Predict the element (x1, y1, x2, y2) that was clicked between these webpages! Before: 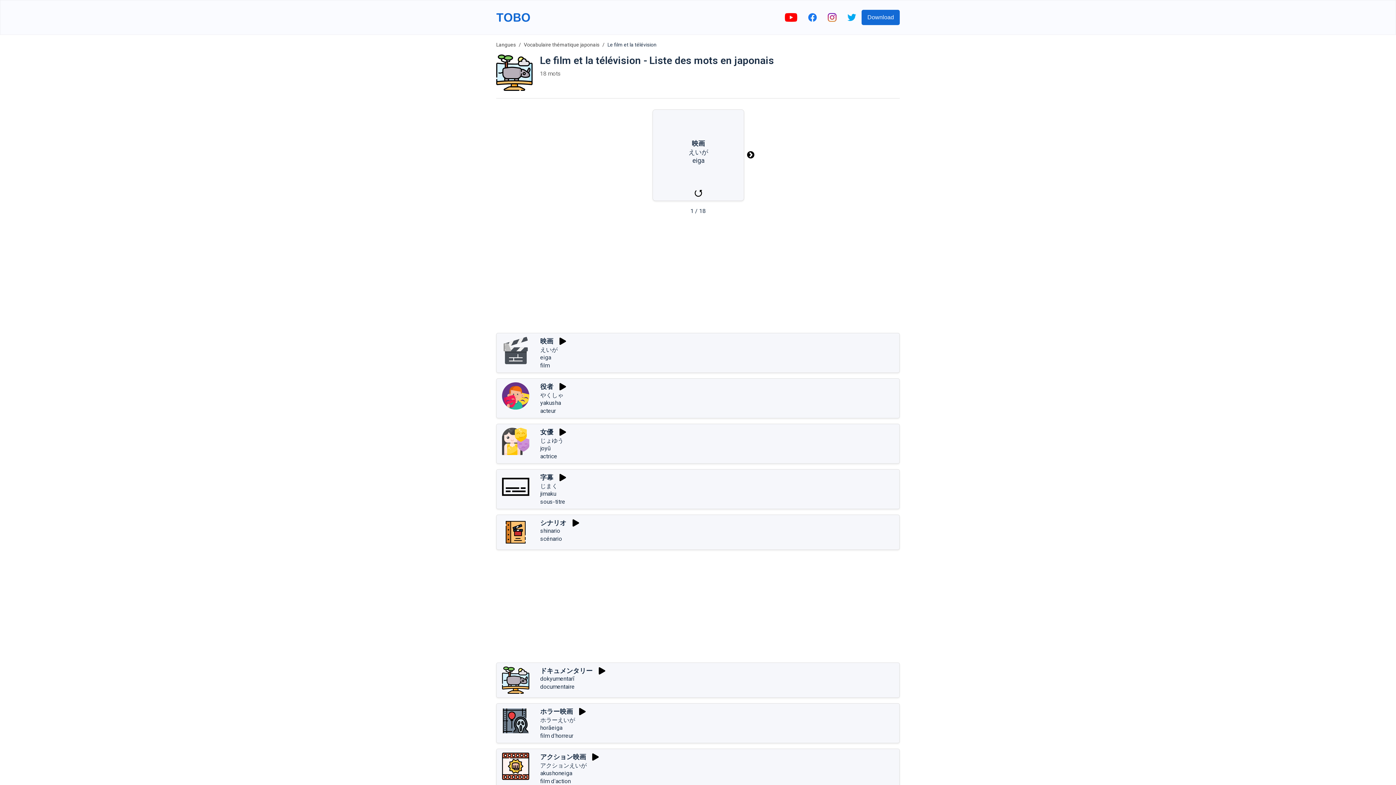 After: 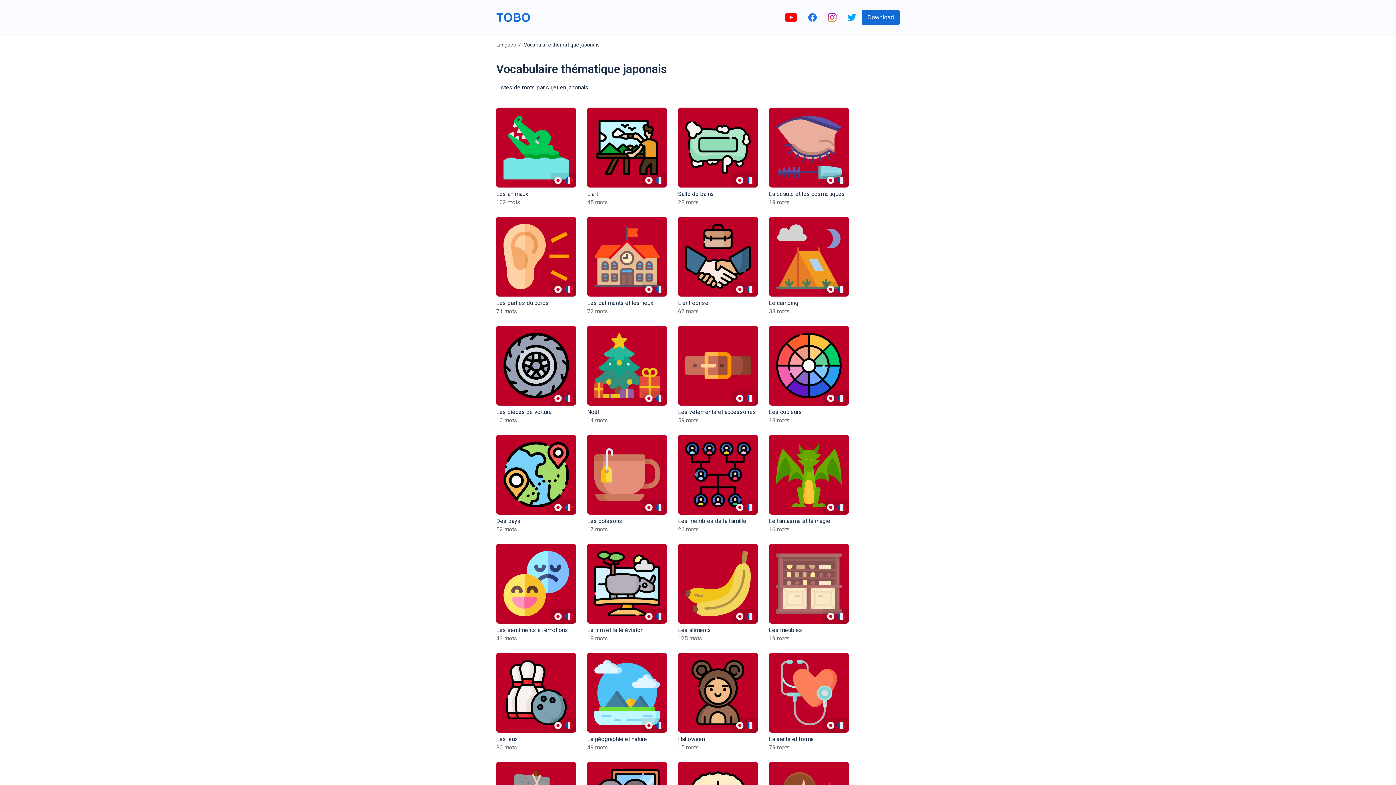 Action: bbox: (524, 41, 599, 47) label: Vocabulaire thématique japonais